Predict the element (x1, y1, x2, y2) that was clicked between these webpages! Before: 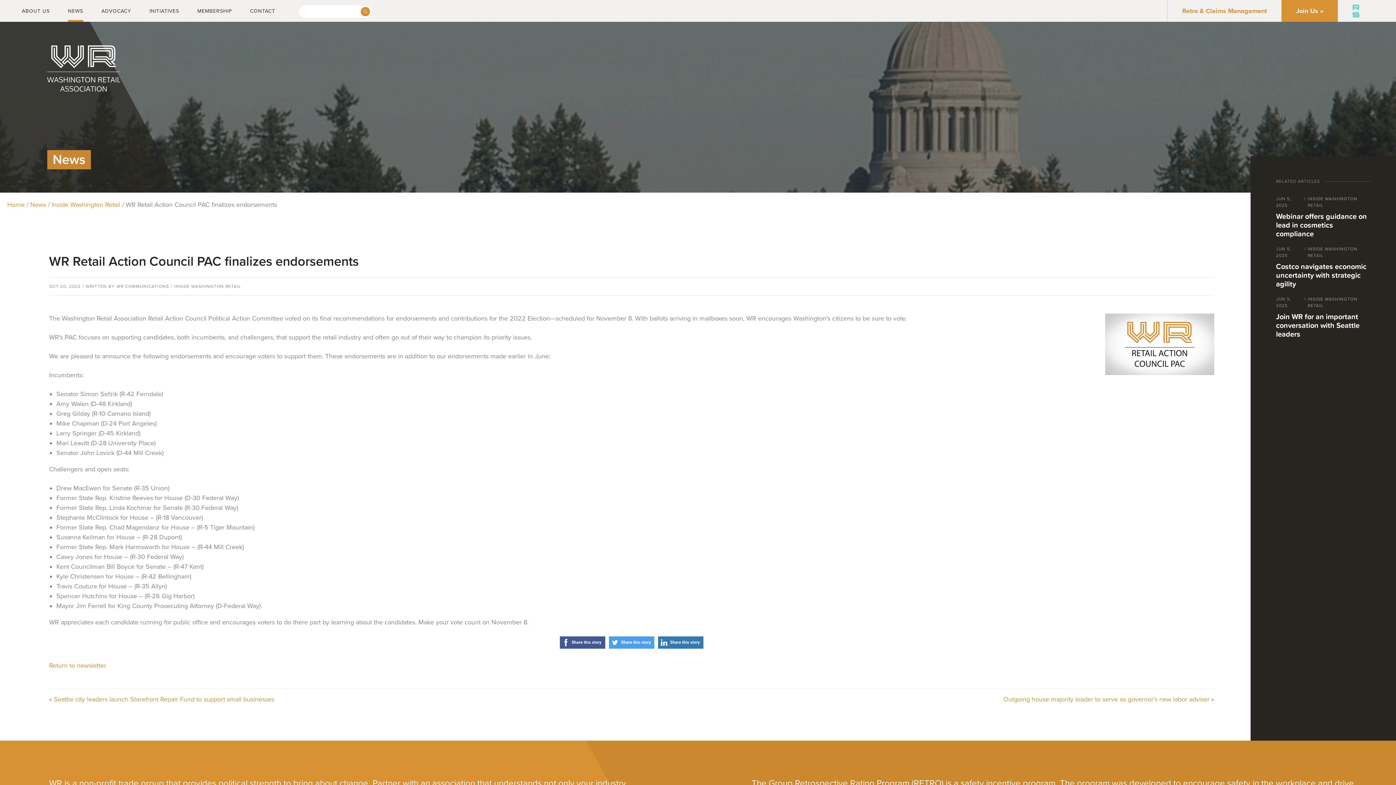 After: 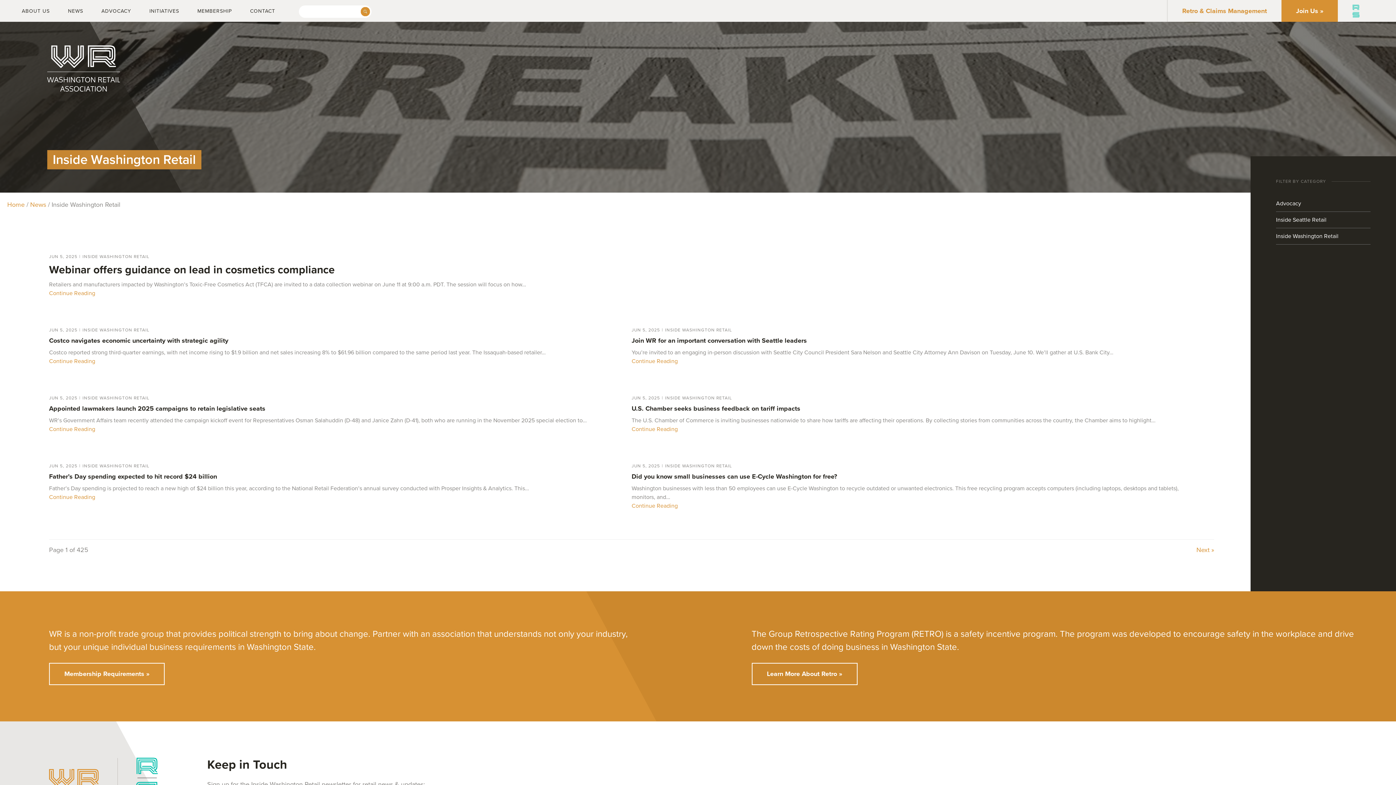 Action: bbox: (174, 284, 241, 289) label: INSIDE WASHINGTON RETAIL